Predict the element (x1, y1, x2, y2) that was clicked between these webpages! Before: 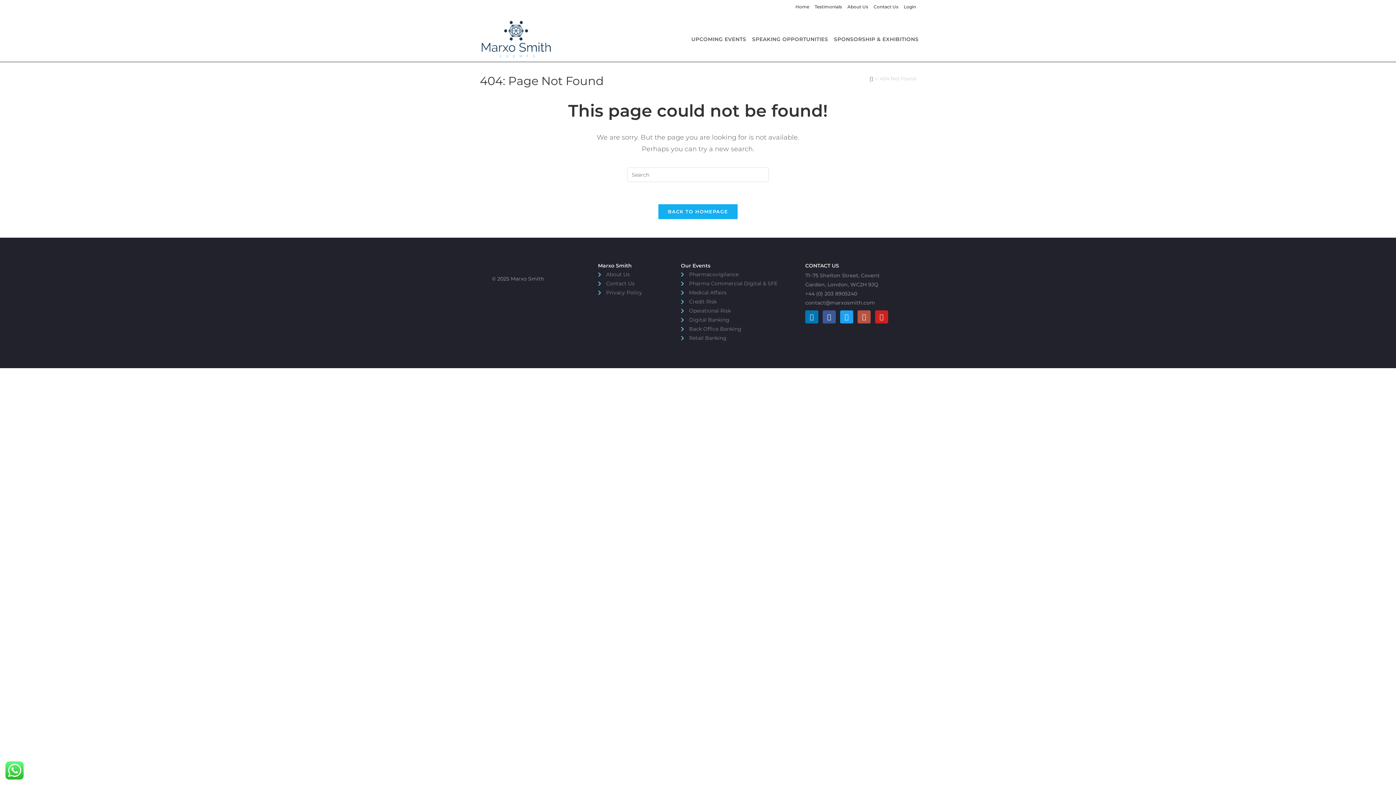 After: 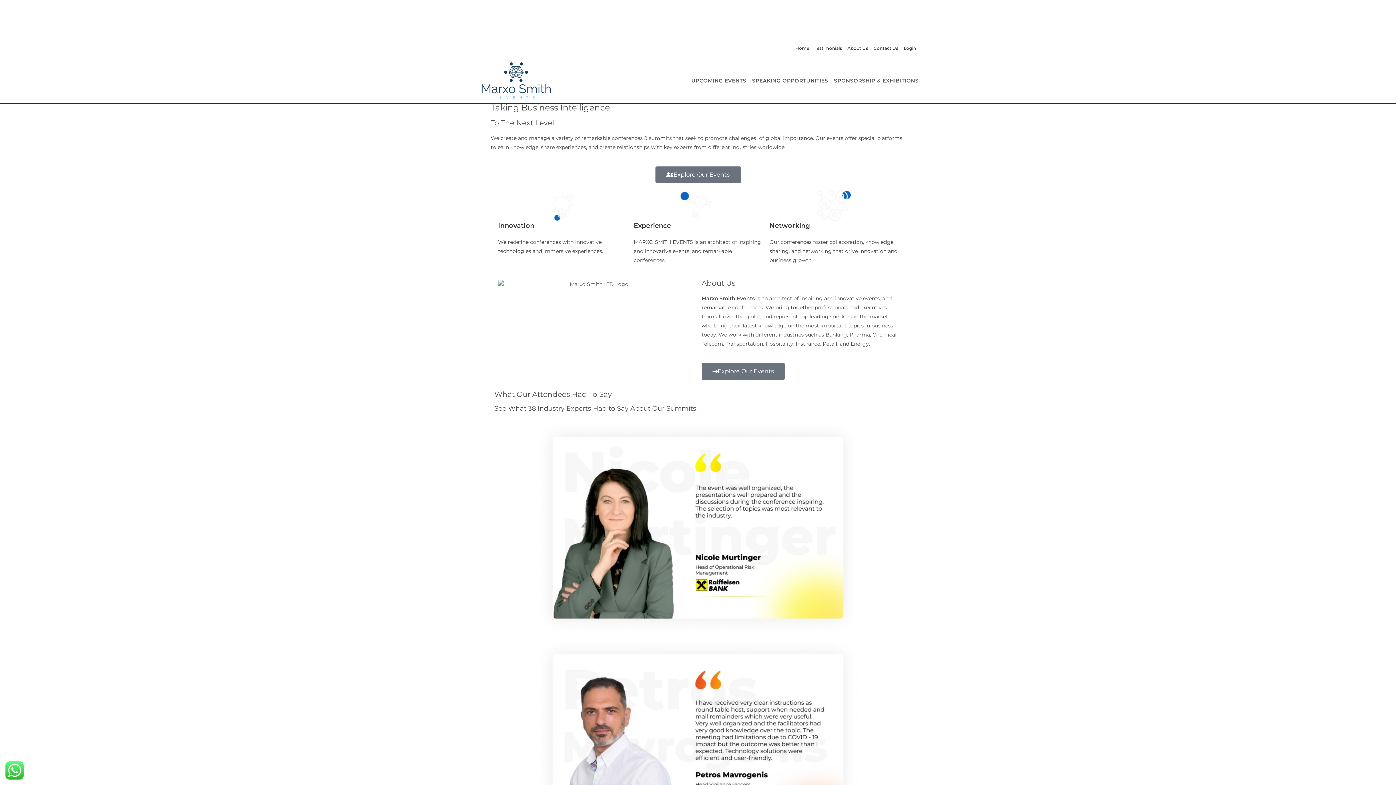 Action: label: Marxo Smith bbox: (598, 262, 632, 269)